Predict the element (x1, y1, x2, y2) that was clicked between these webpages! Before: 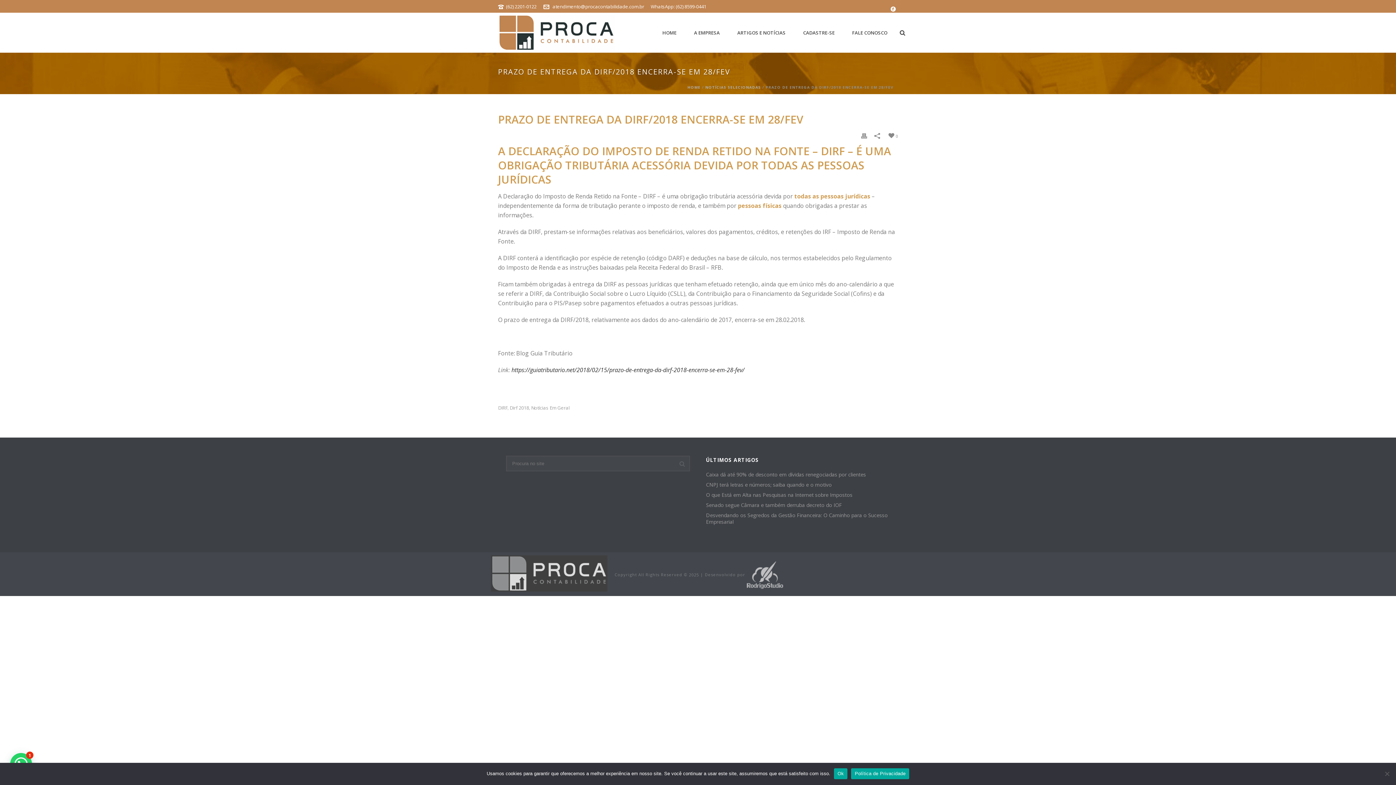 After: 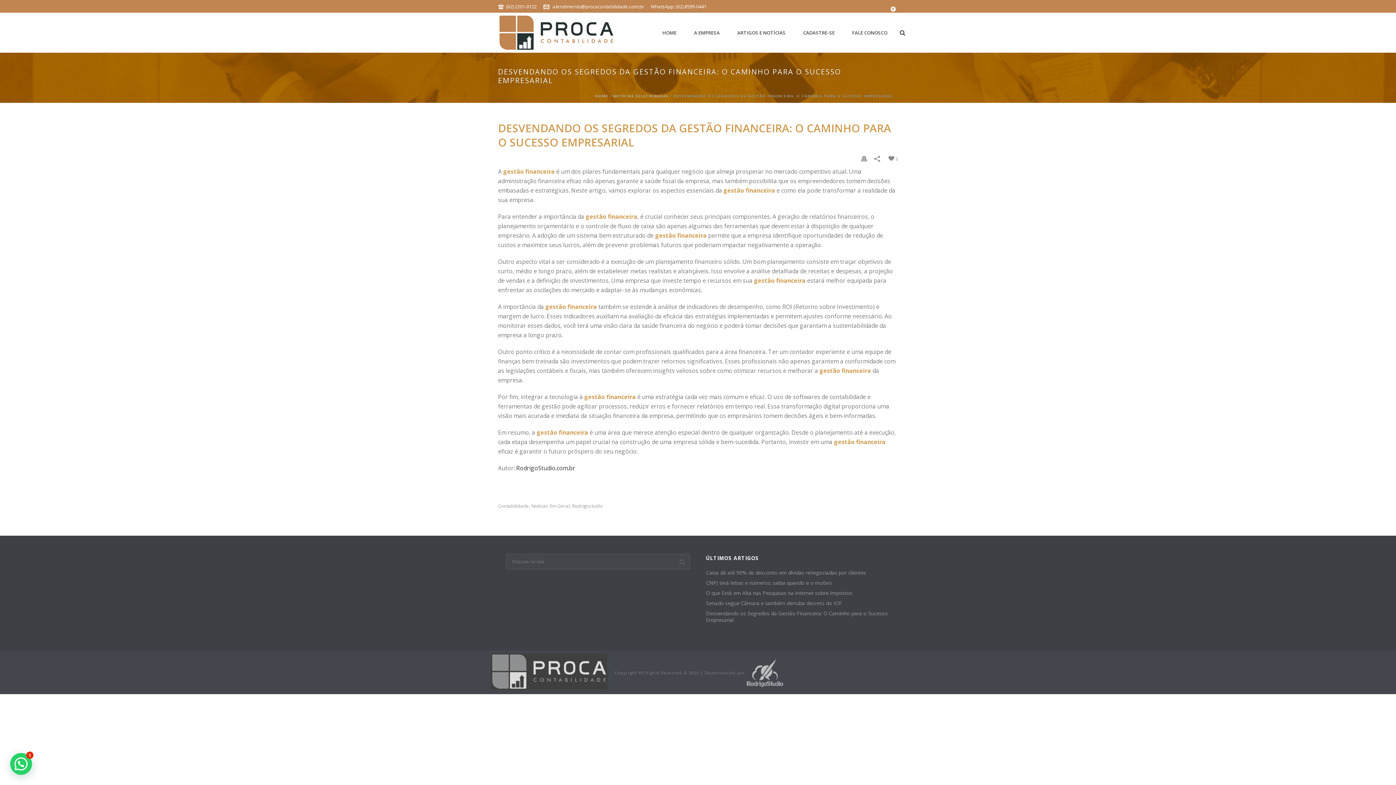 Action: bbox: (706, 512, 890, 525) label: Desvendando os Segredos da Gestão Financeira: O Caminho para o Sucesso Empresarial